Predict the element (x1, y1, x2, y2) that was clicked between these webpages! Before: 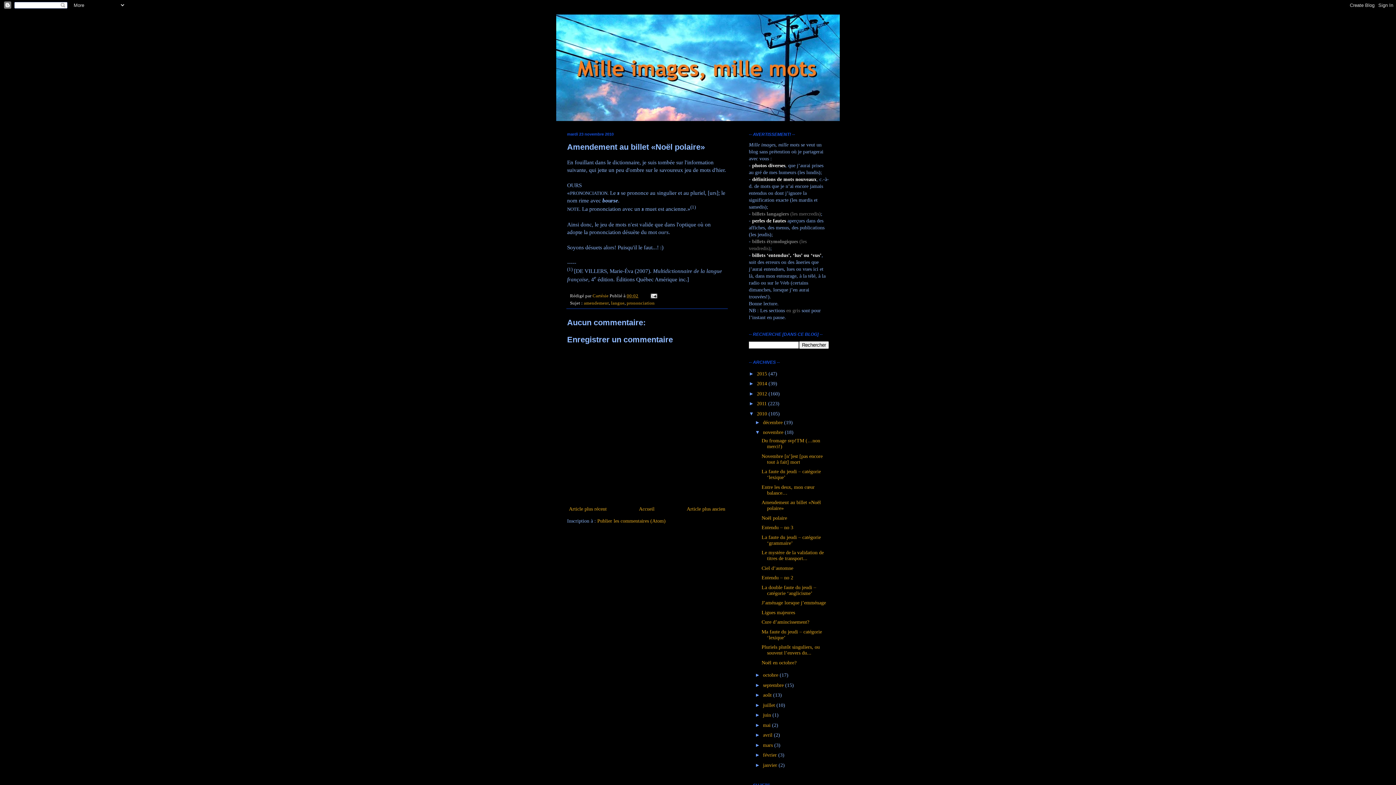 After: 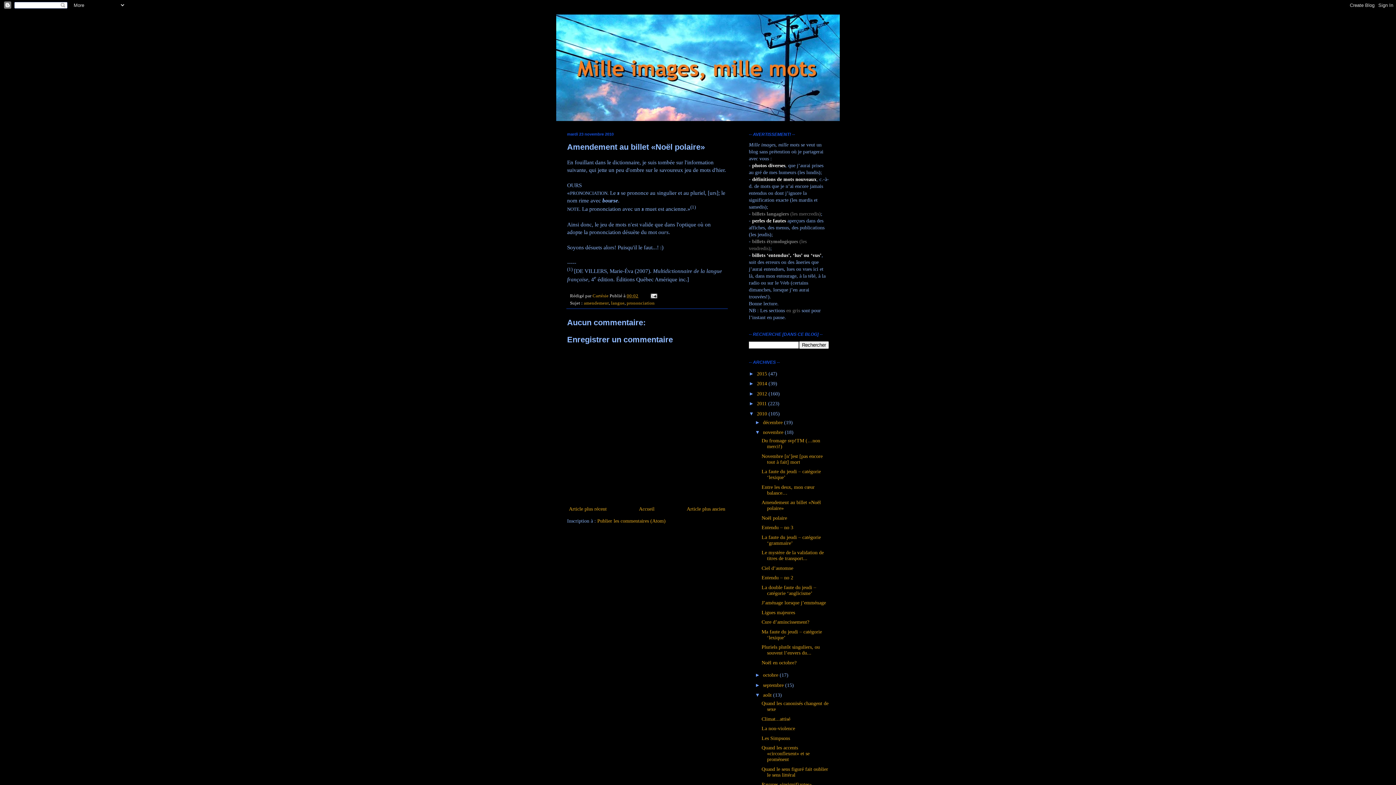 Action: label: ►   bbox: (755, 692, 763, 698)